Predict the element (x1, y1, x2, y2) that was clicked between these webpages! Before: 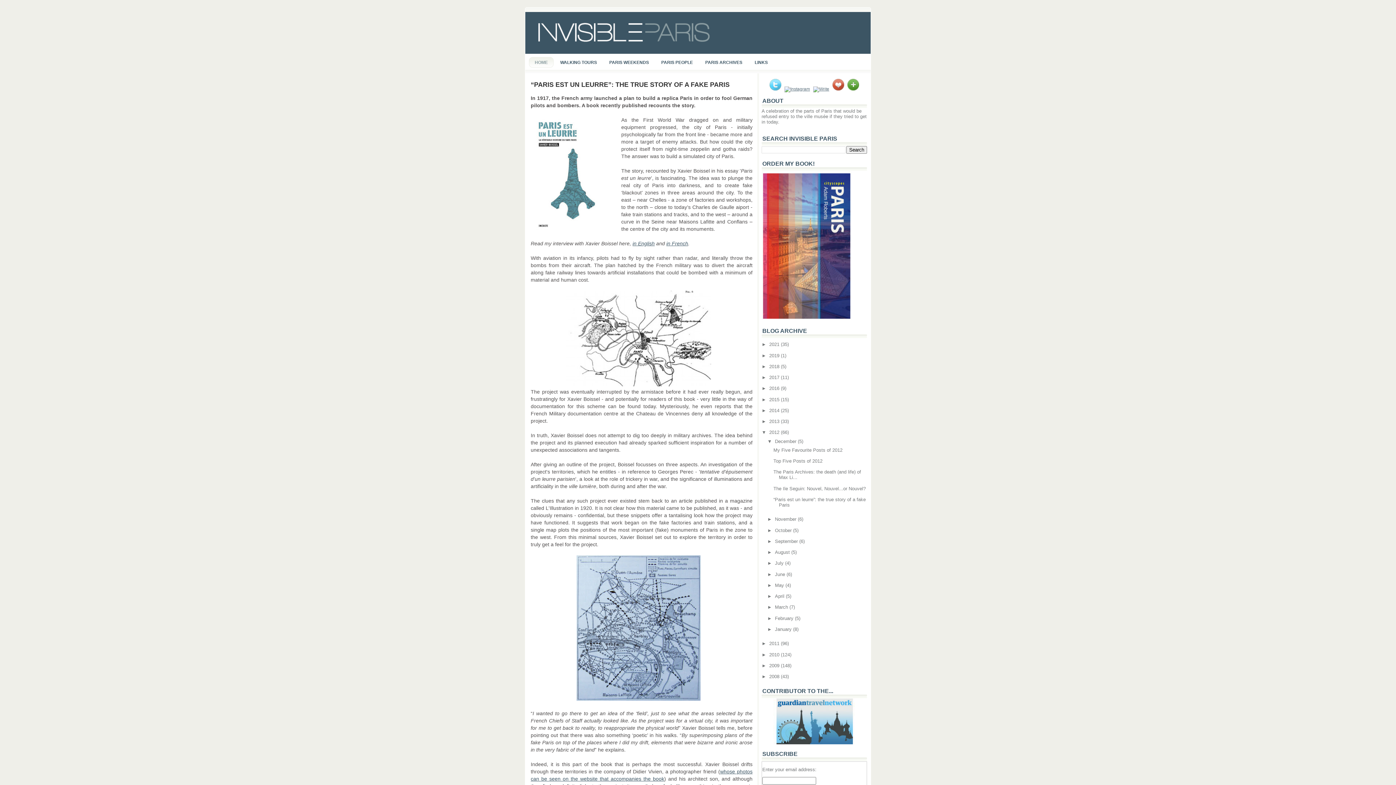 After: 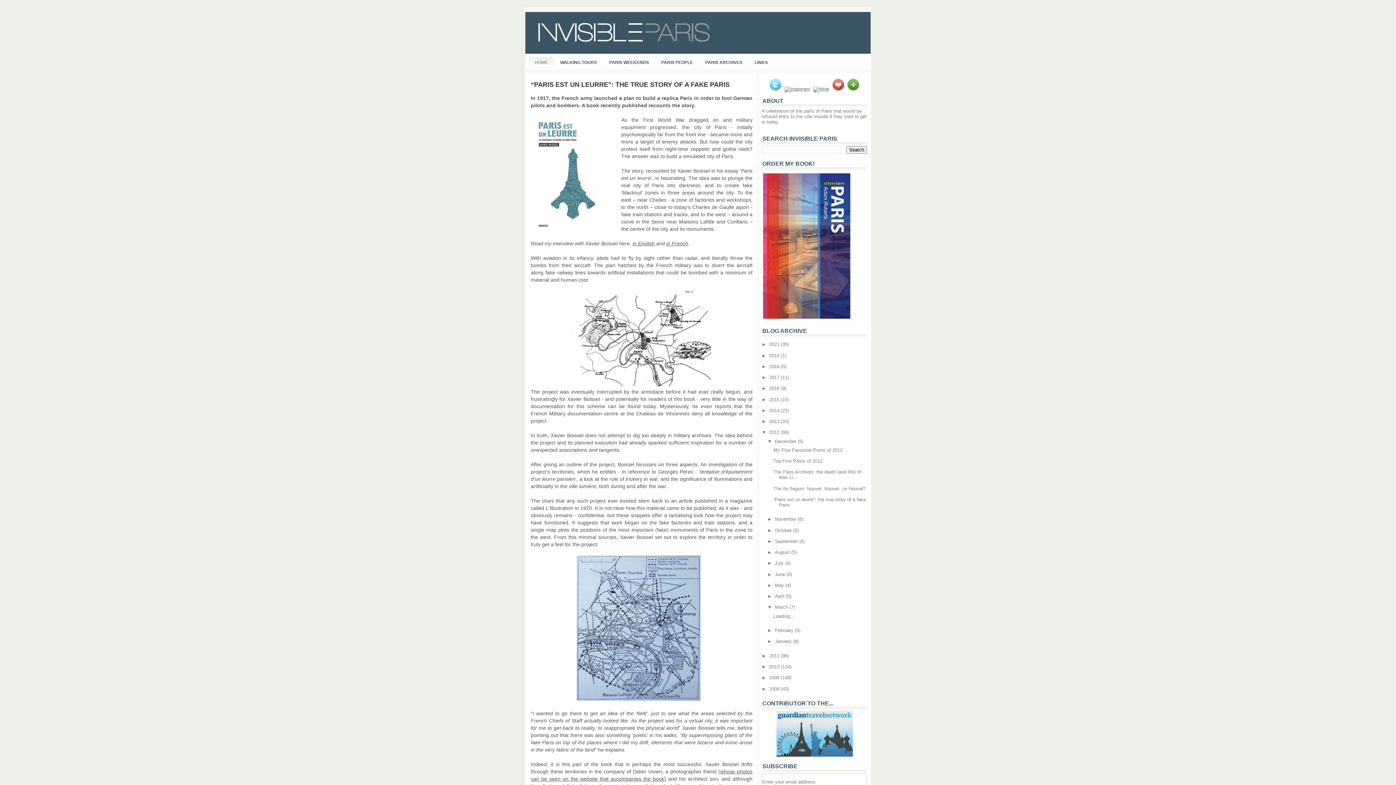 Action: label: ►   bbox: (767, 604, 775, 610)